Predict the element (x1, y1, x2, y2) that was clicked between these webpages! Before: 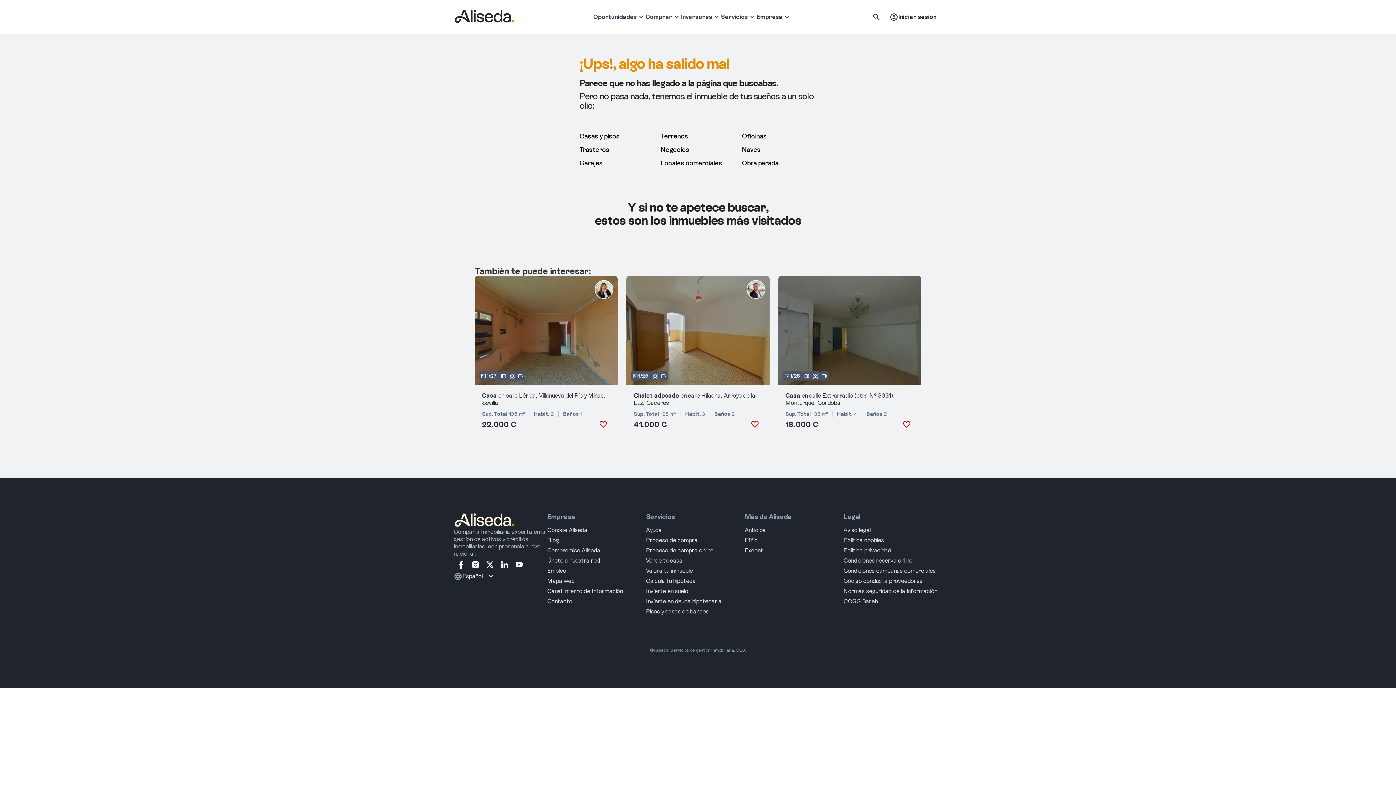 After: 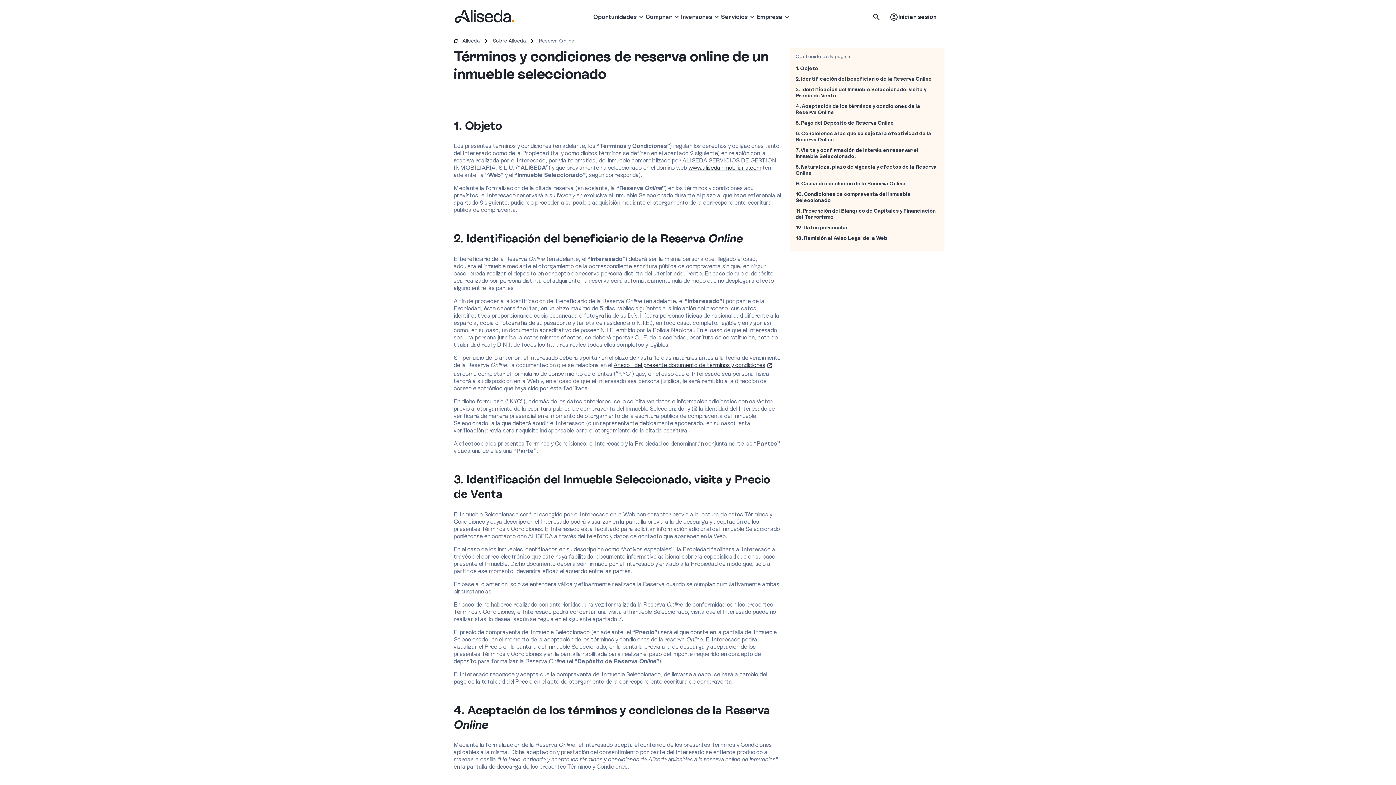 Action: bbox: (843, 557, 912, 564) label: Condiciones reserva online